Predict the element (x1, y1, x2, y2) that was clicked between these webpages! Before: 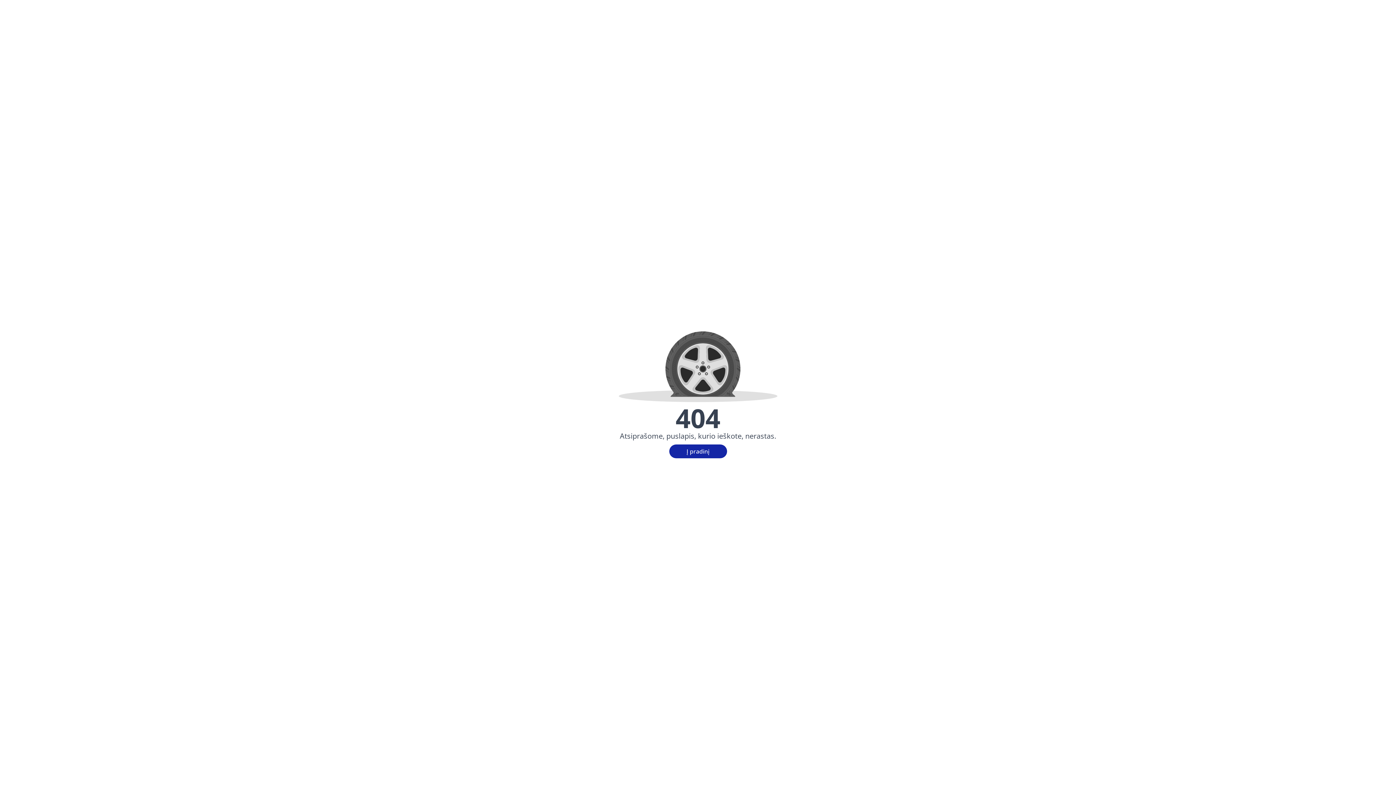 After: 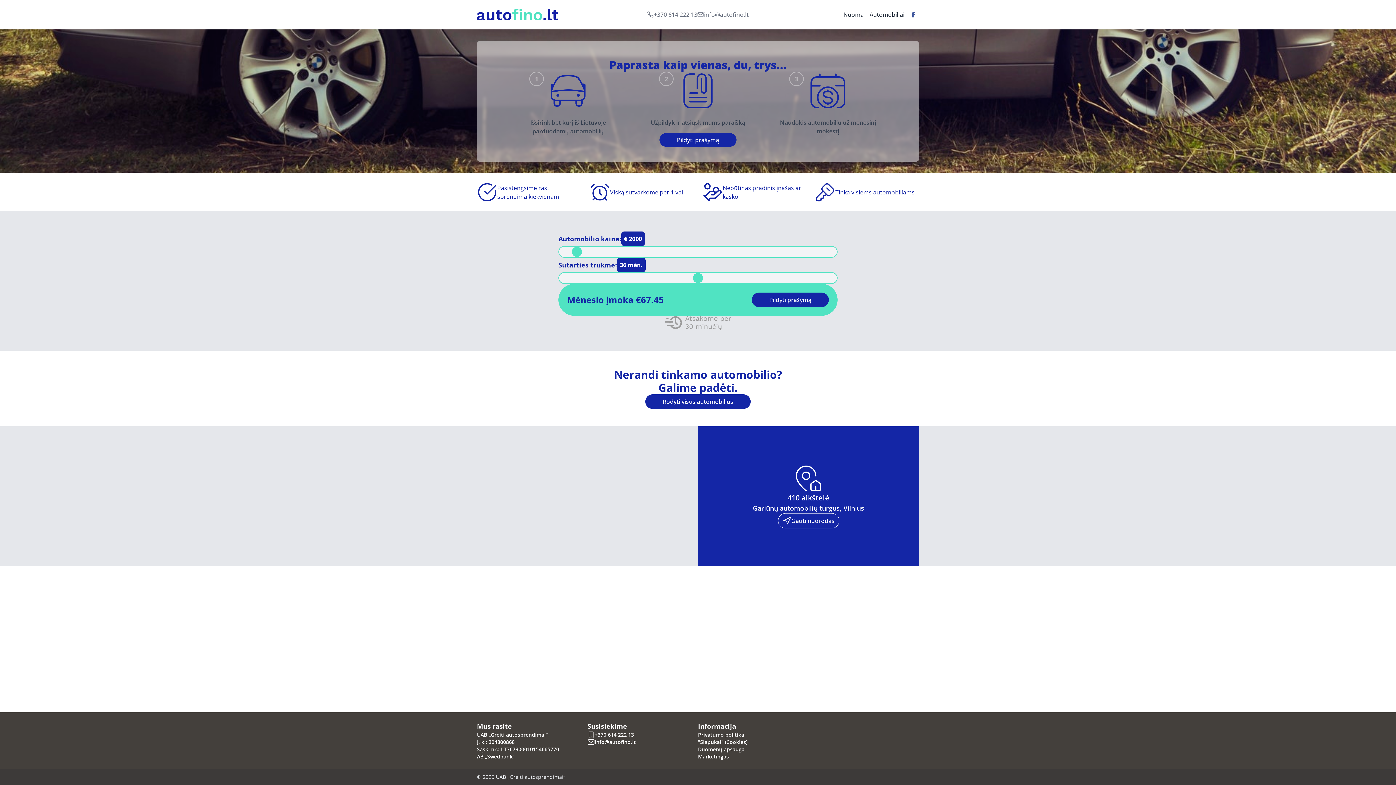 Action: bbox: (669, 444, 727, 458) label: Į pradinį